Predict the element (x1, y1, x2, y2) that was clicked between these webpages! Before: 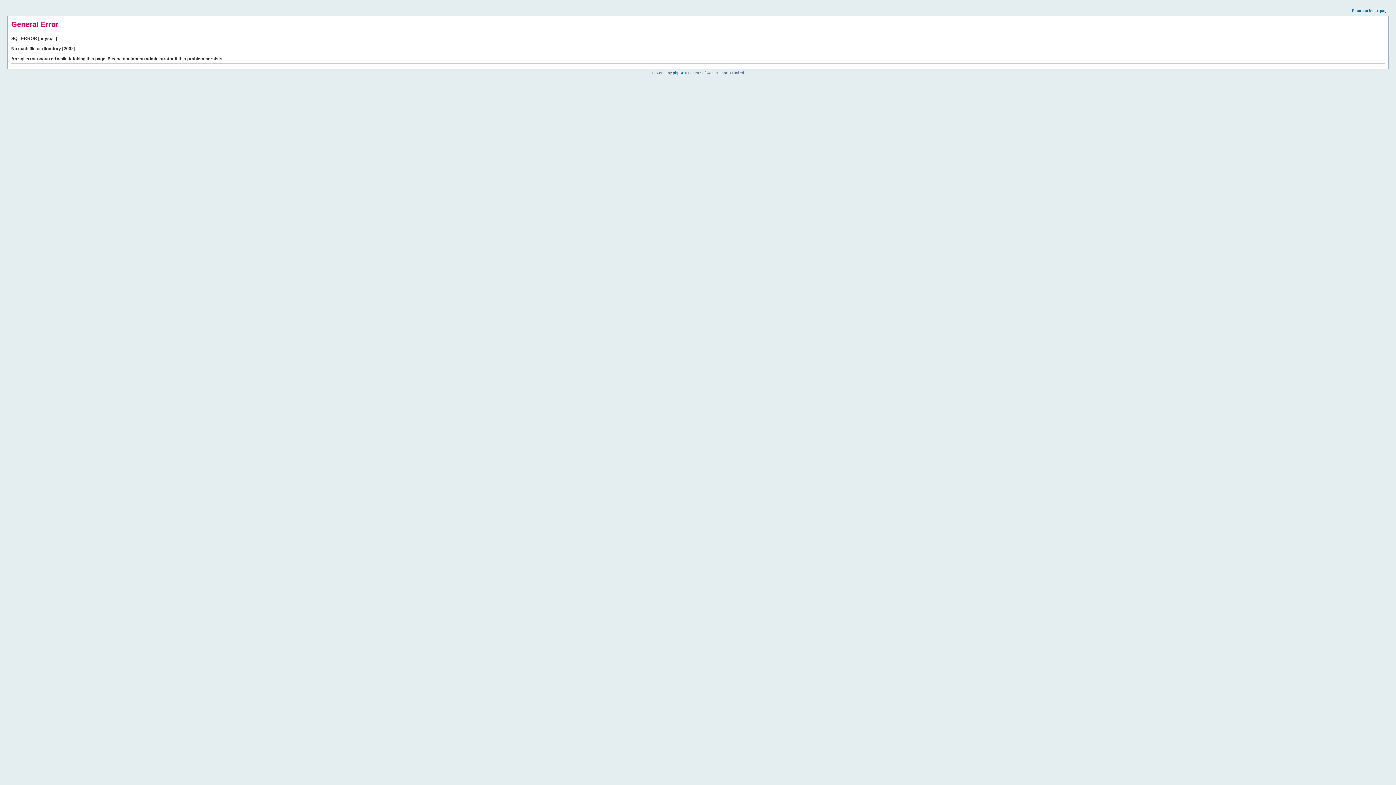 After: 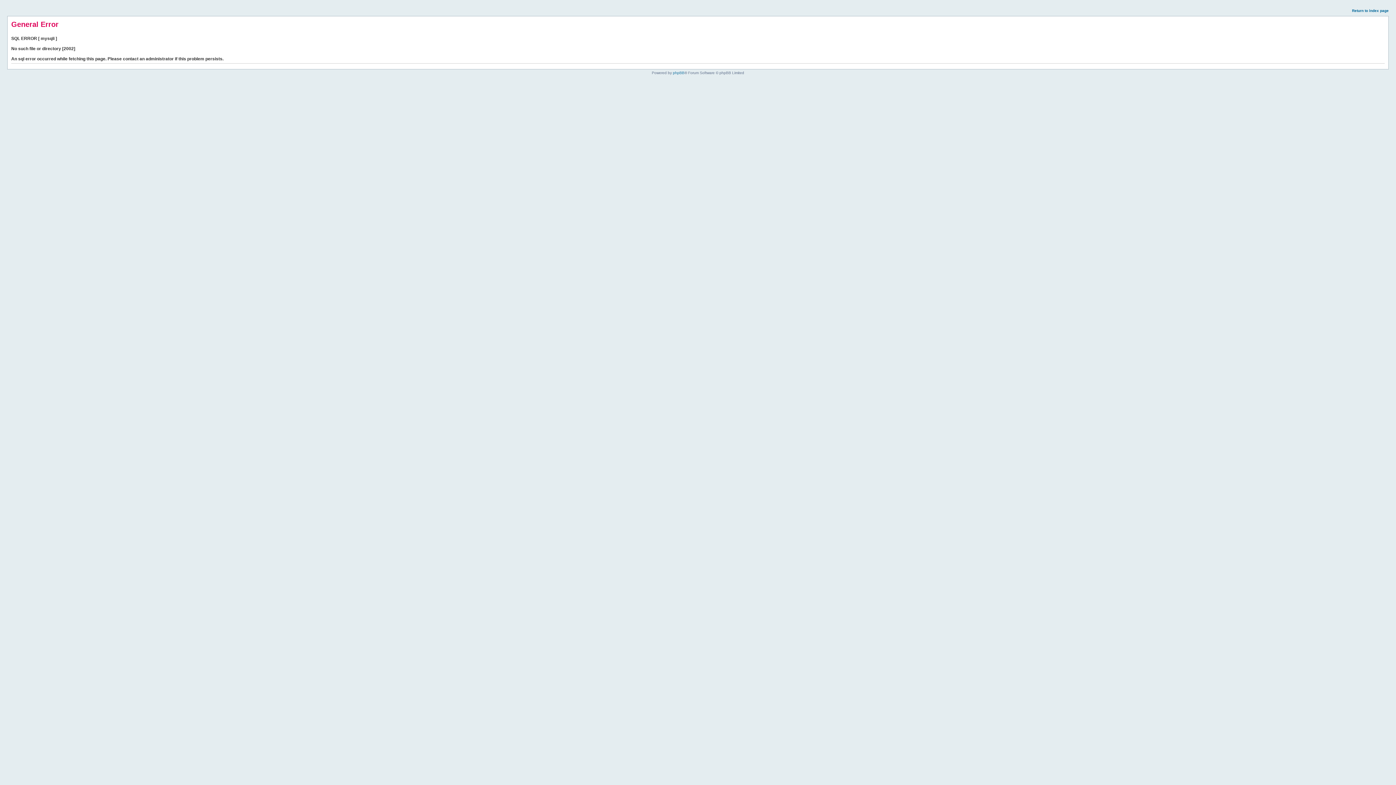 Action: label: Return to index page bbox: (1352, 8, 1389, 12)